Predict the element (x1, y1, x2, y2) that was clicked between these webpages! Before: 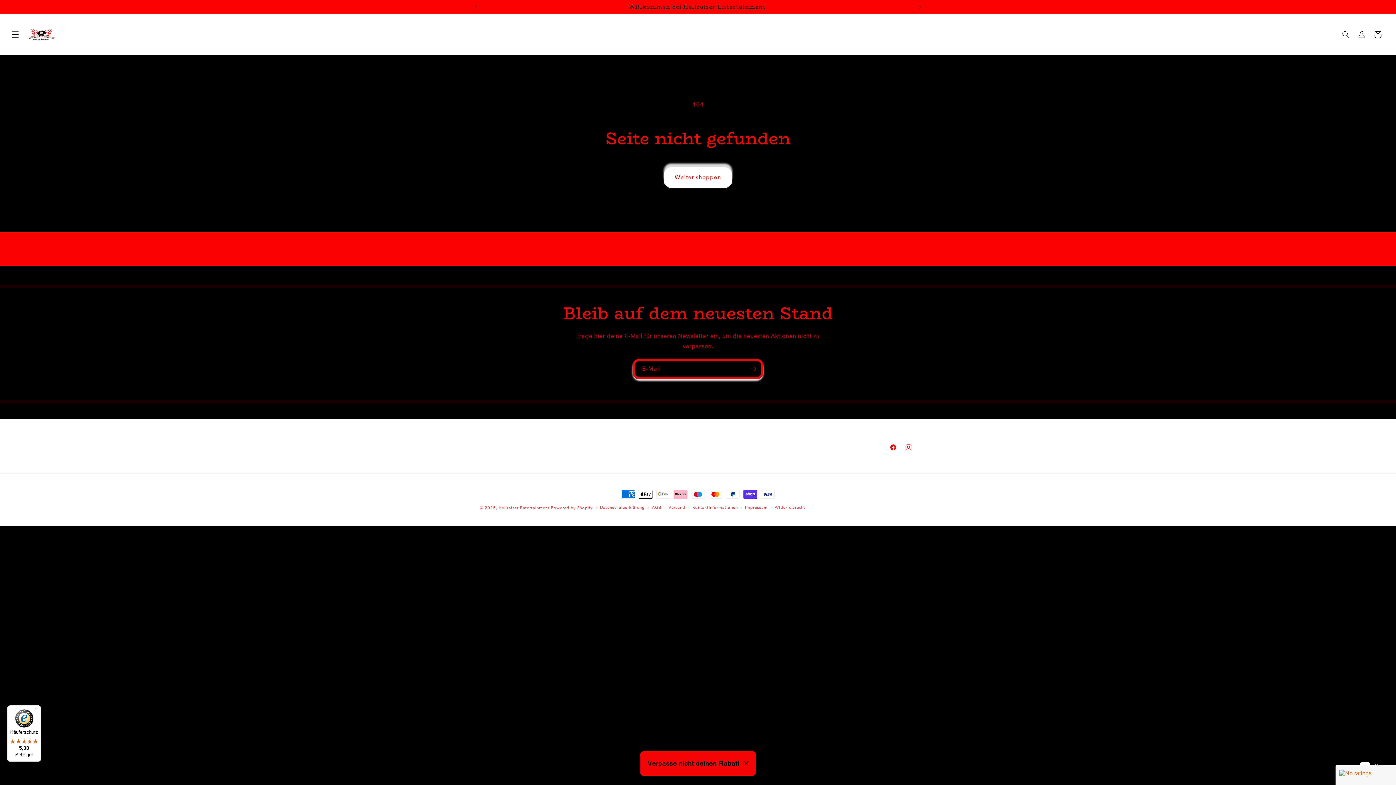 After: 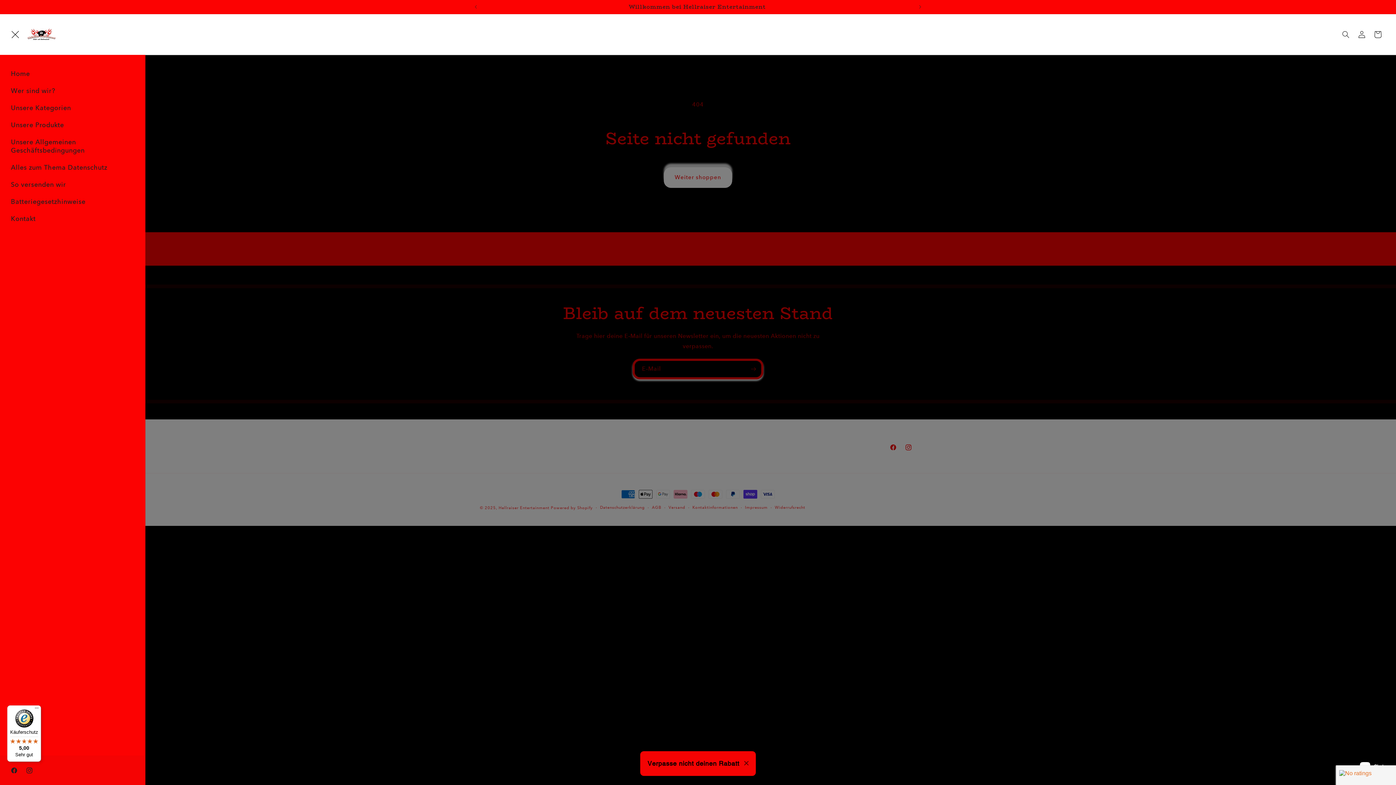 Action: label: Menü bbox: (7, 26, 23, 42)